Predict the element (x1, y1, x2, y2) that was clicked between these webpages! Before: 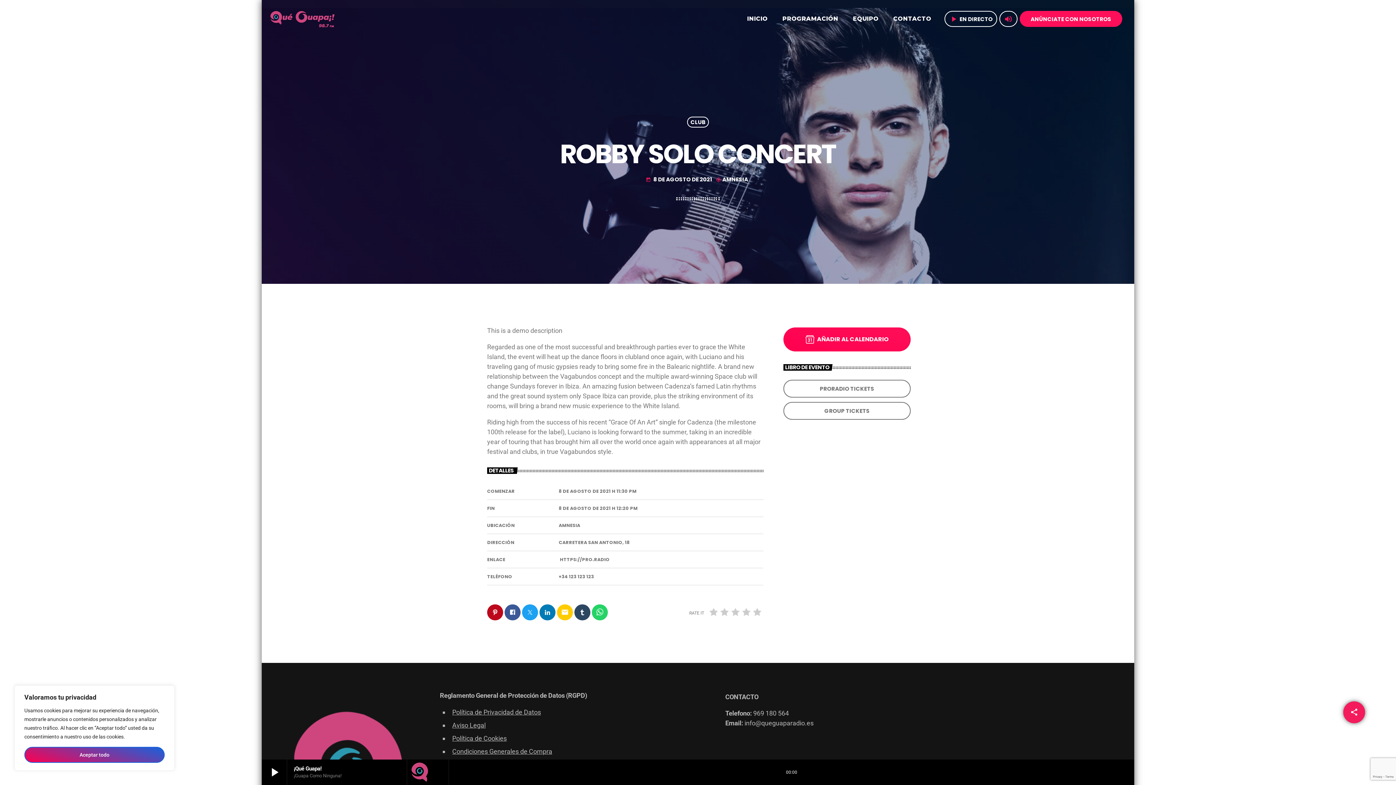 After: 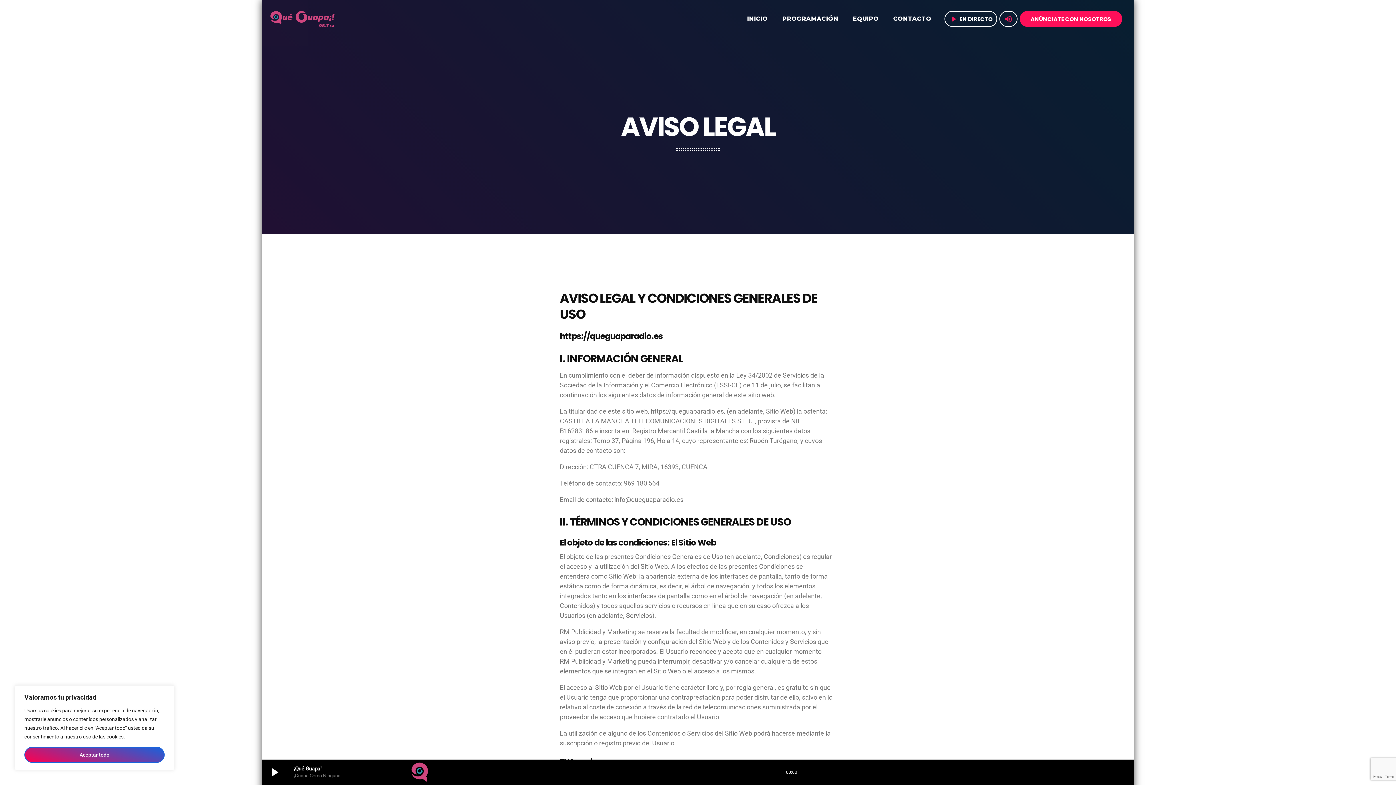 Action: label: Aviso Legal bbox: (452, 721, 485, 729)